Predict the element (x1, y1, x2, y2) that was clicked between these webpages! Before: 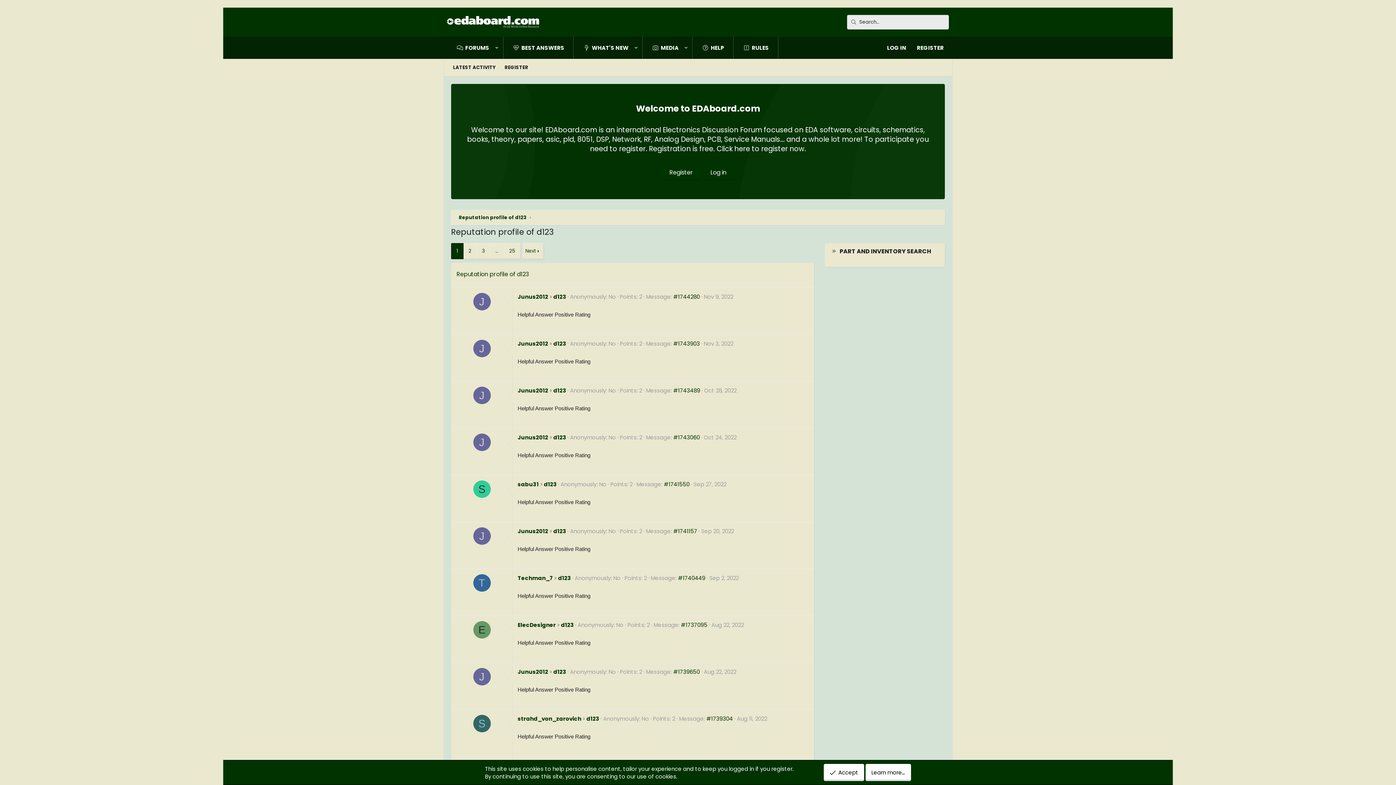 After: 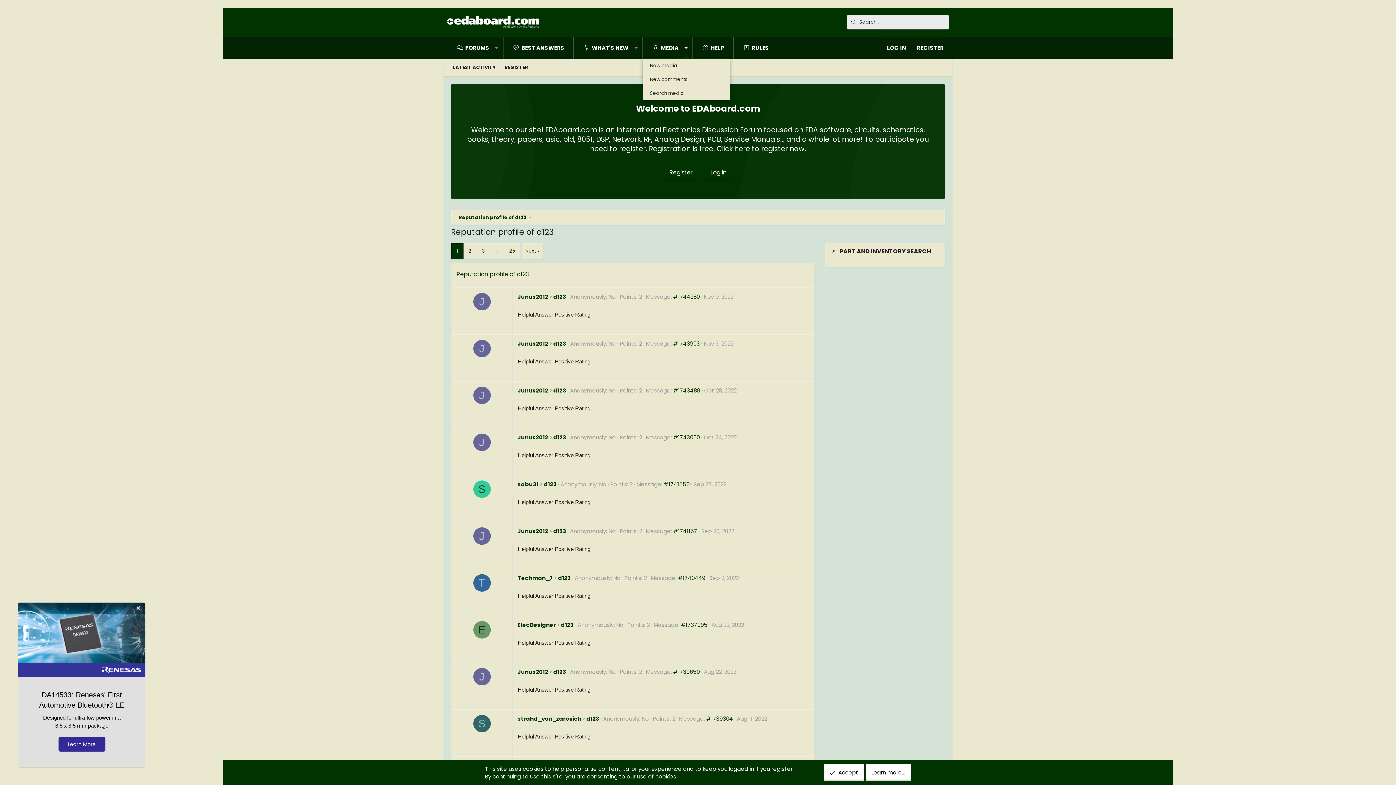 Action: bbox: (679, 36, 692, 58) label: Toggle expanded